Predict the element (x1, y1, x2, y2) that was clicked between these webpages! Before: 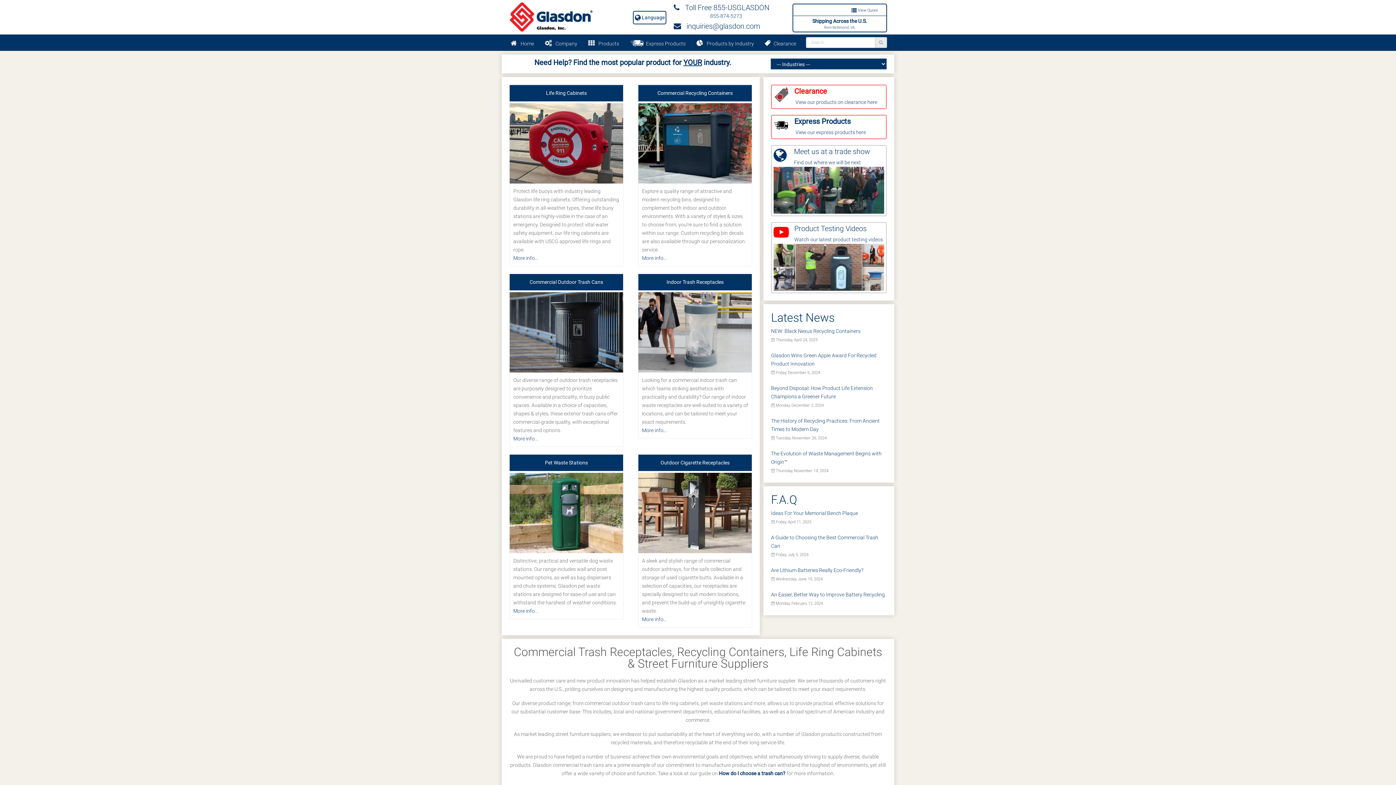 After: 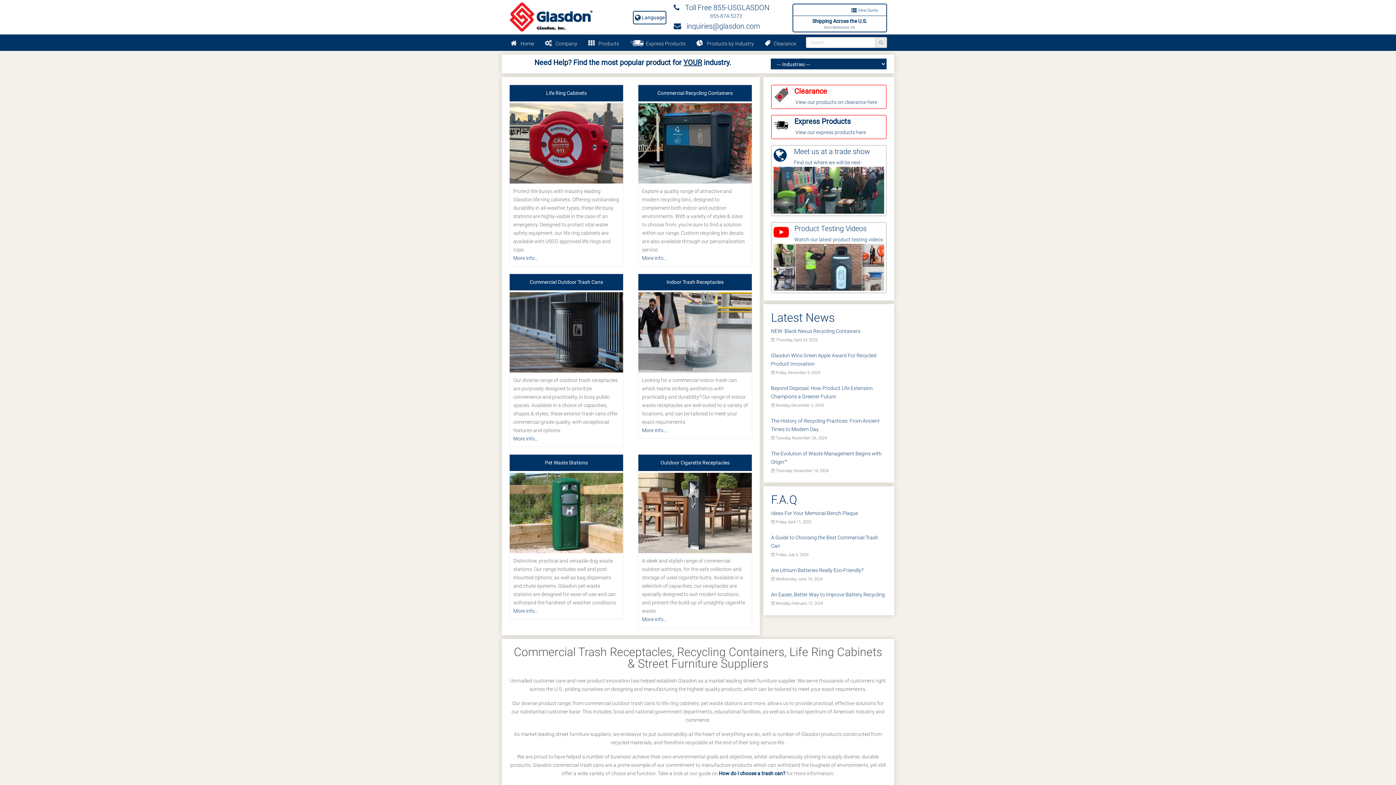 Action: label: 855-874-5273 bbox: (710, 13, 742, 18)